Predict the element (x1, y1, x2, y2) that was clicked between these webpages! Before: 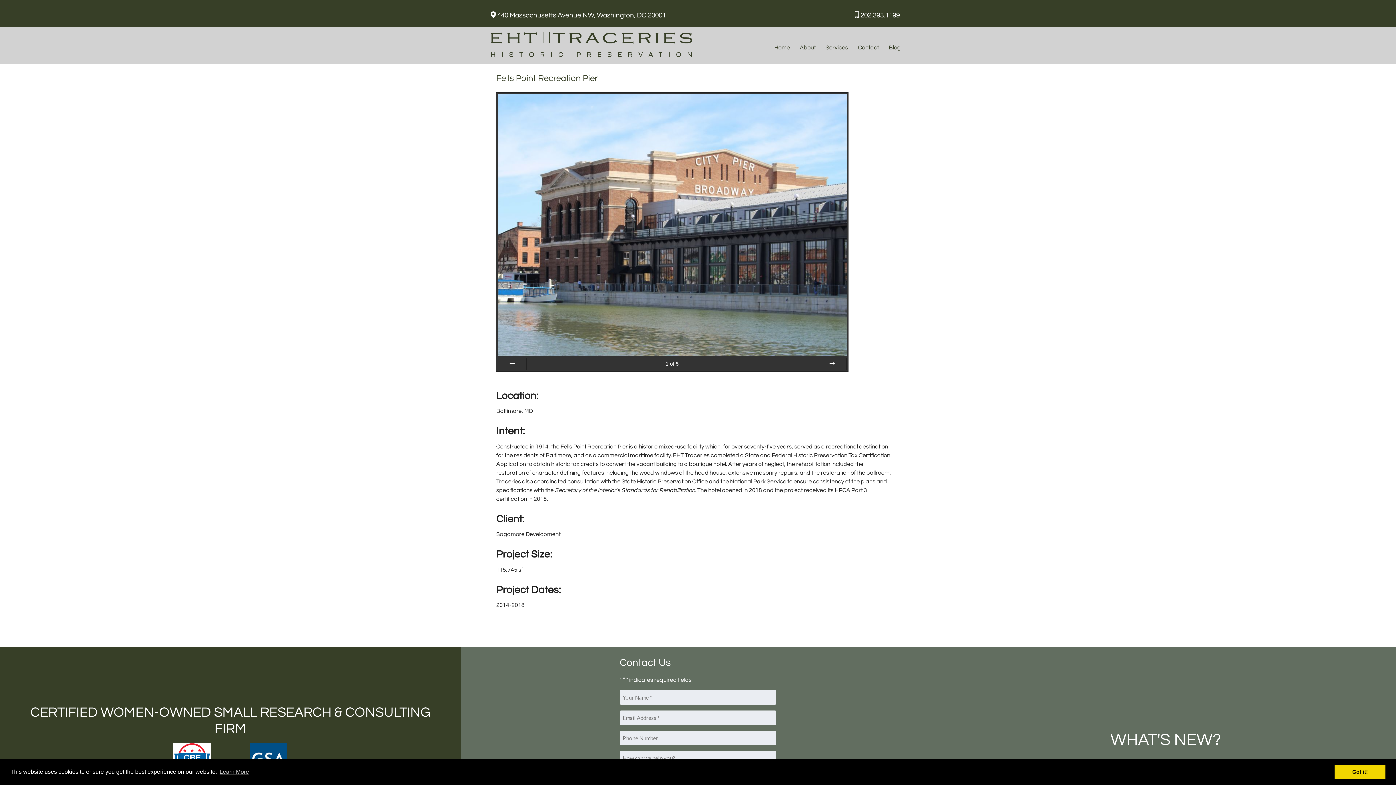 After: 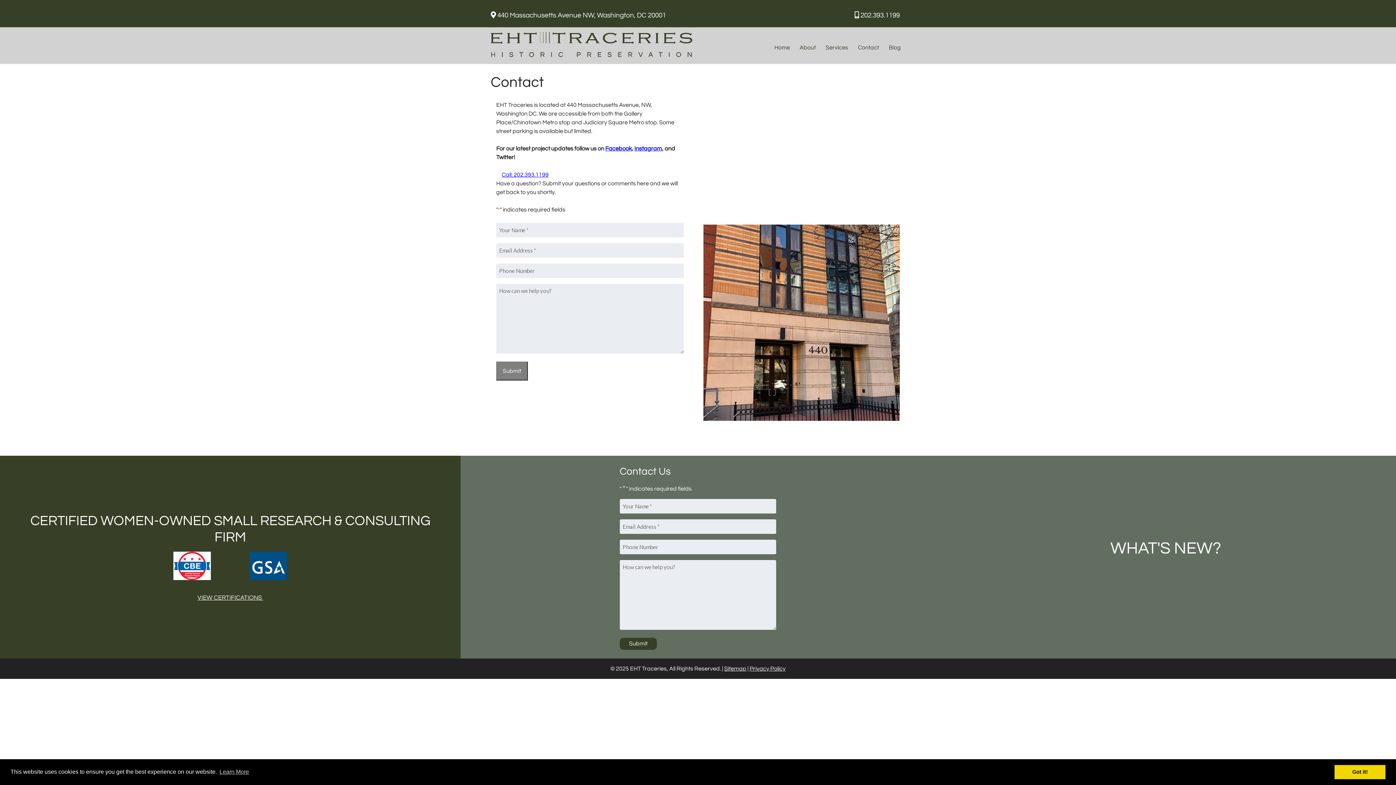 Action: label: Contact bbox: (853, 38, 883, 56)